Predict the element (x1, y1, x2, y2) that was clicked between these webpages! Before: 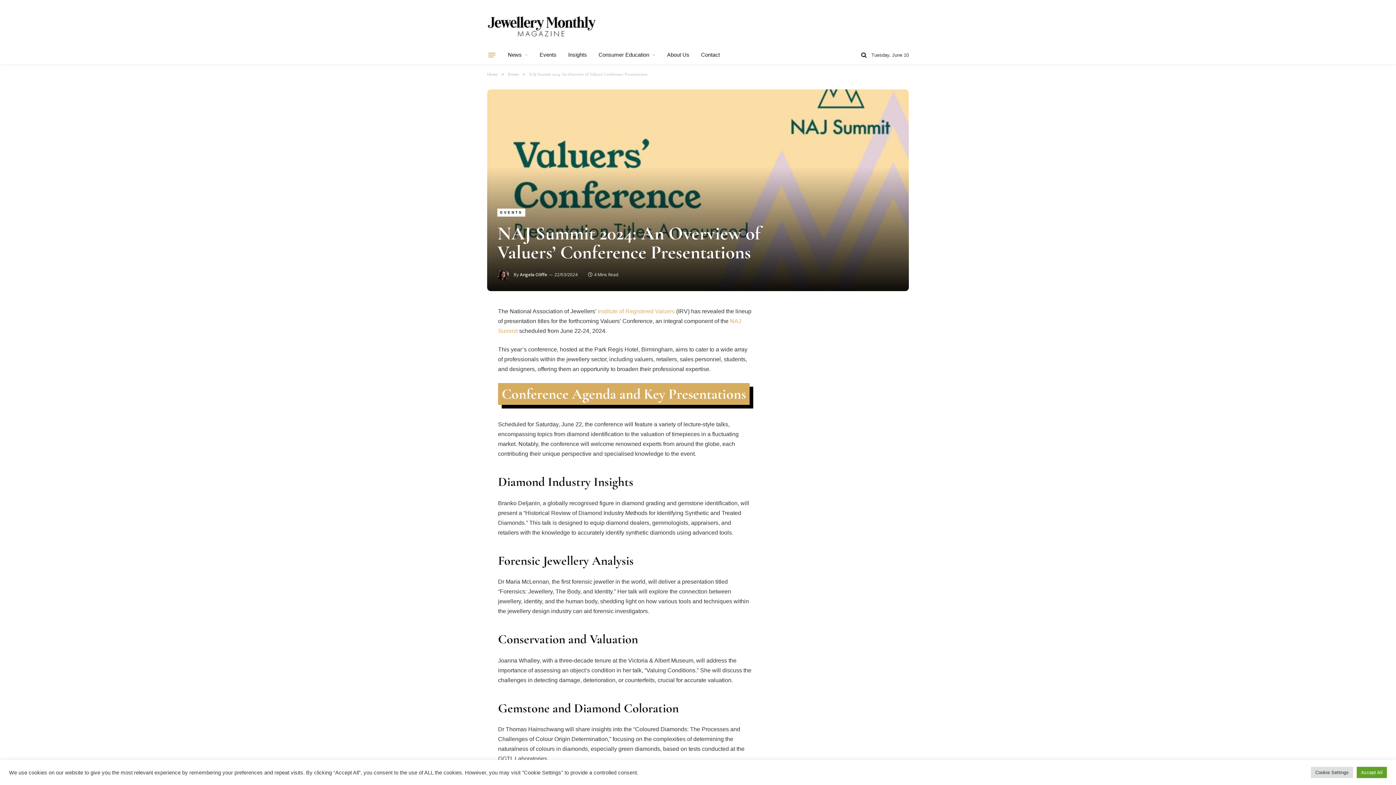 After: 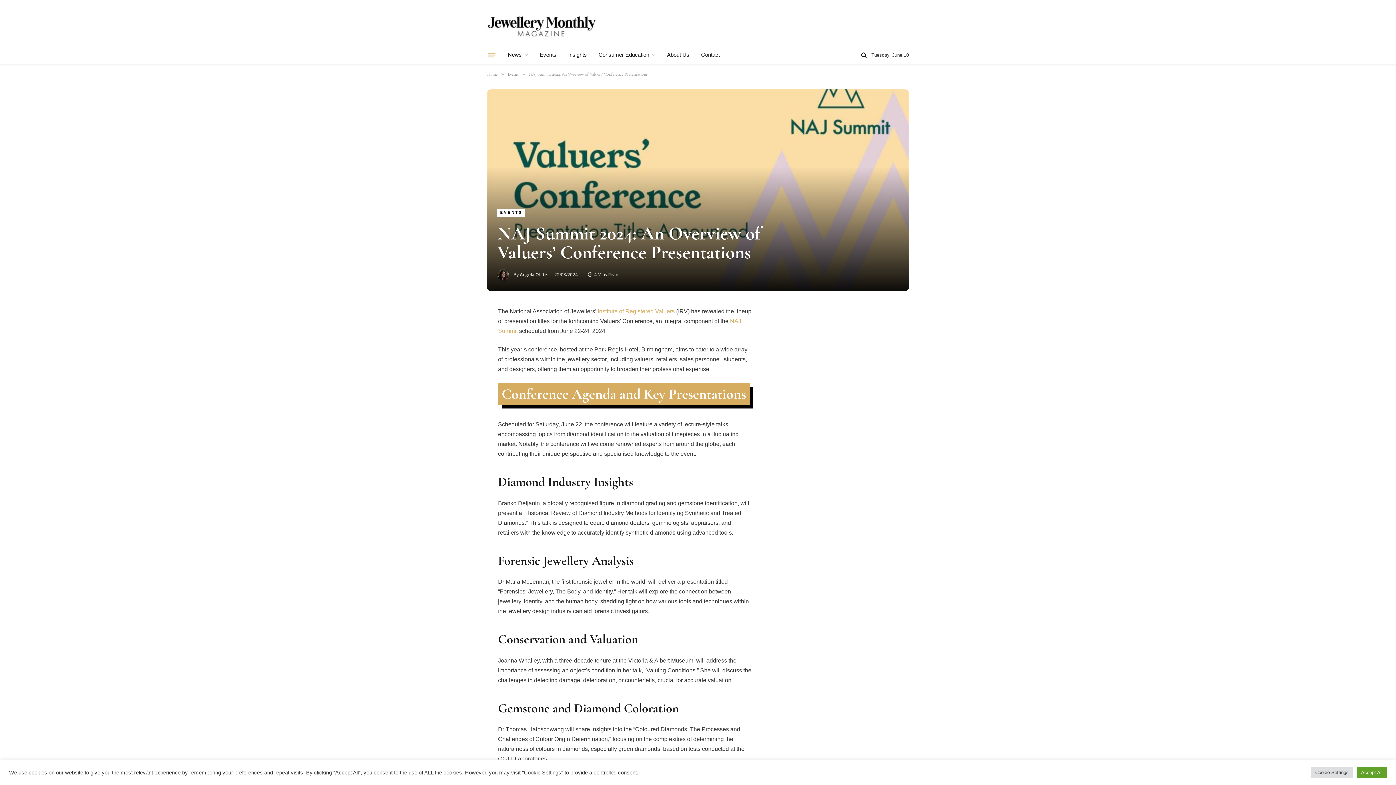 Action: bbox: (454, 390, 469, 403)